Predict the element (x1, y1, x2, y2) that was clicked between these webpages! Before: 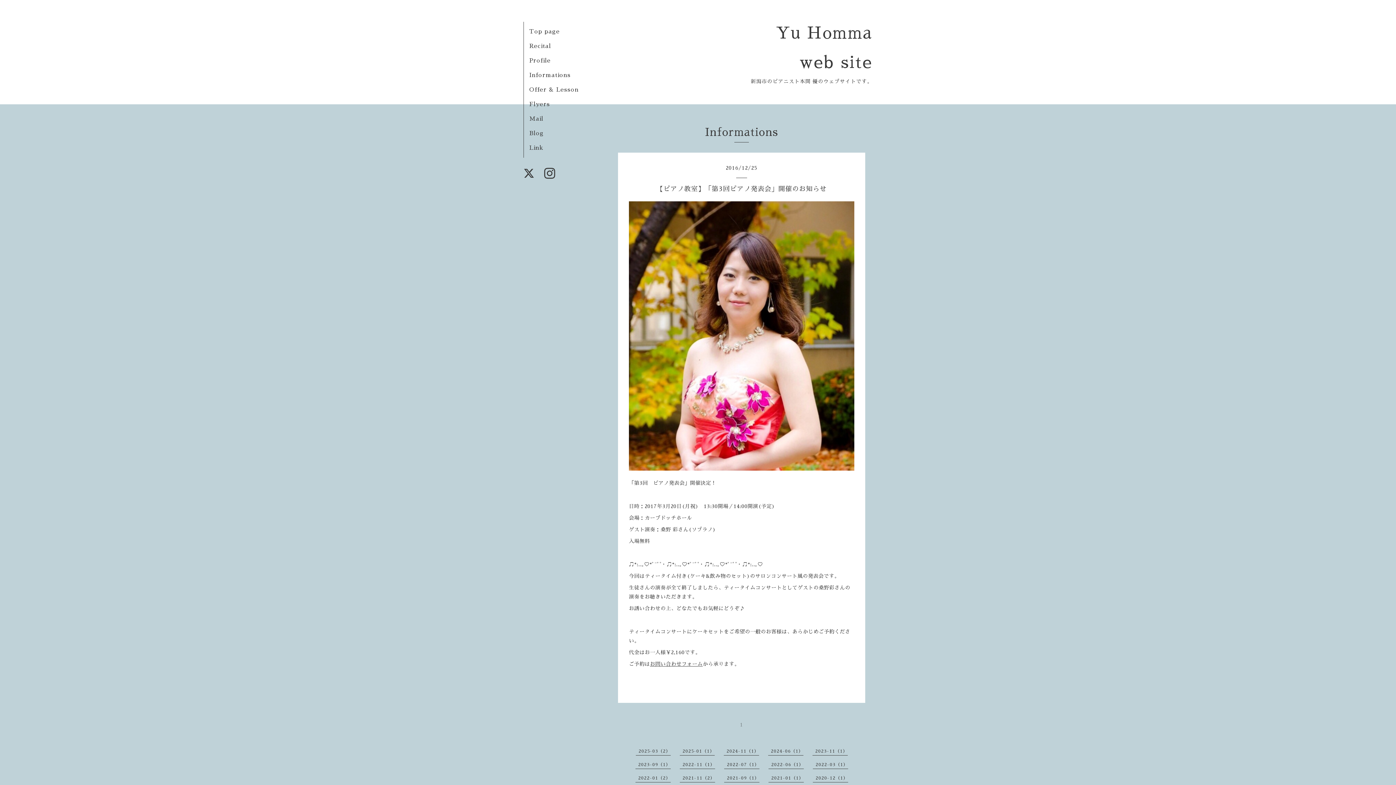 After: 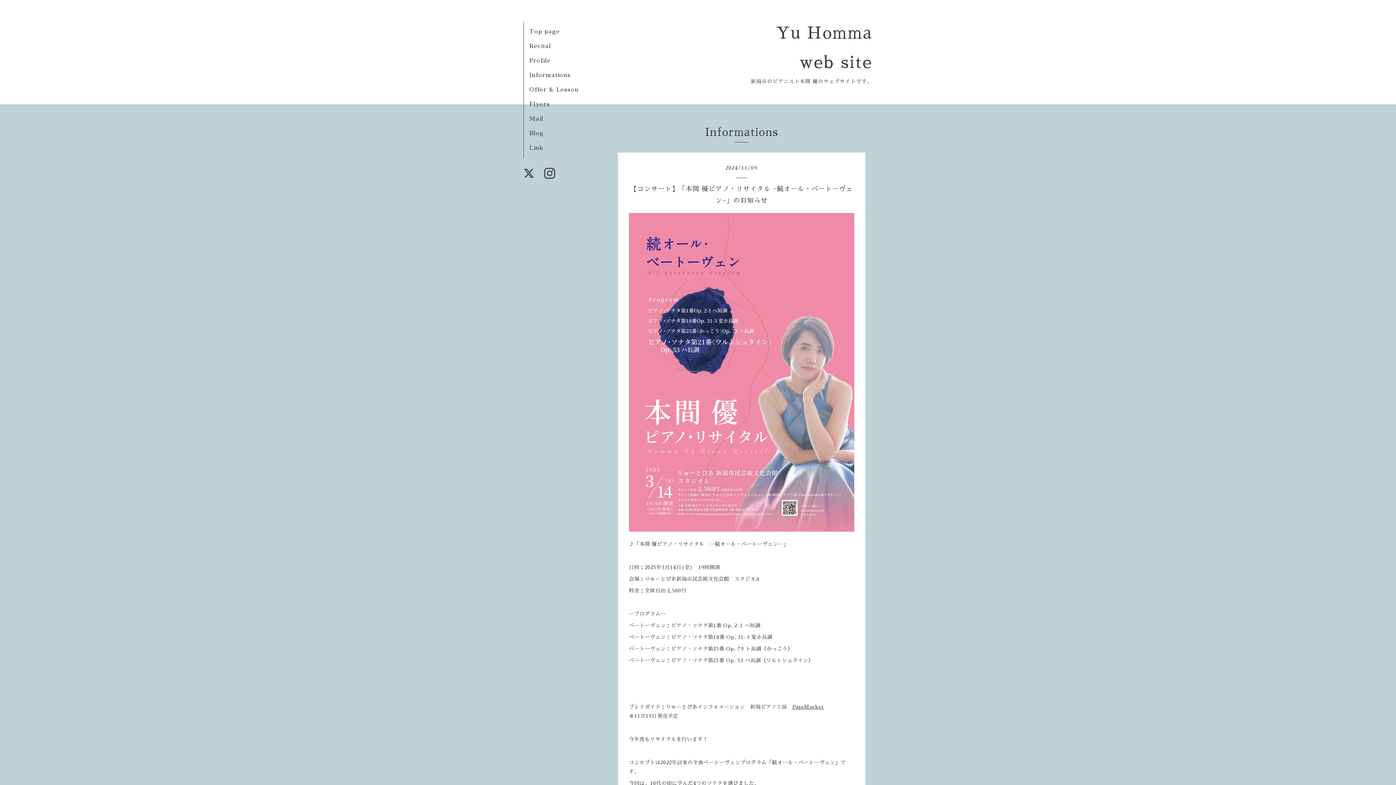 Action: bbox: (726, 749, 759, 753) label: 2024-11（1）